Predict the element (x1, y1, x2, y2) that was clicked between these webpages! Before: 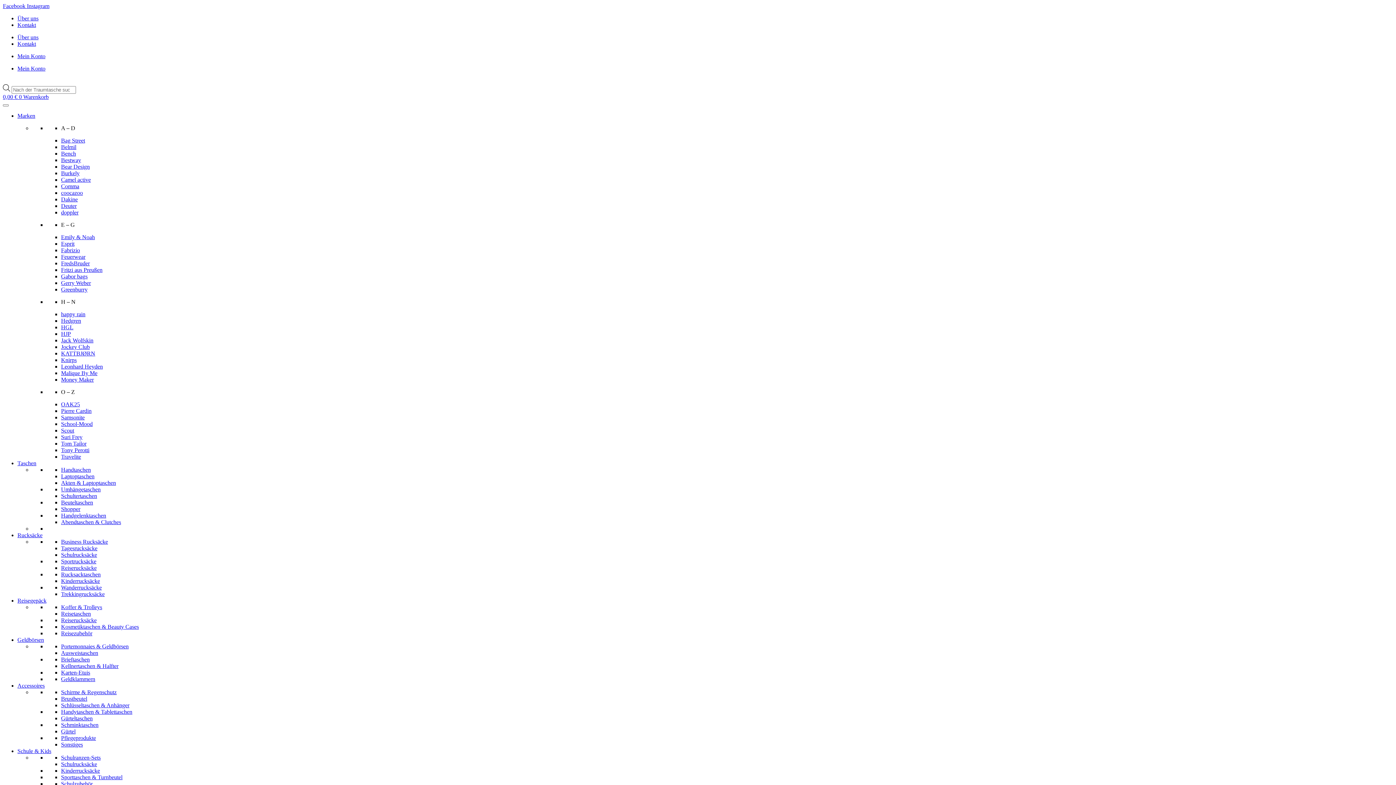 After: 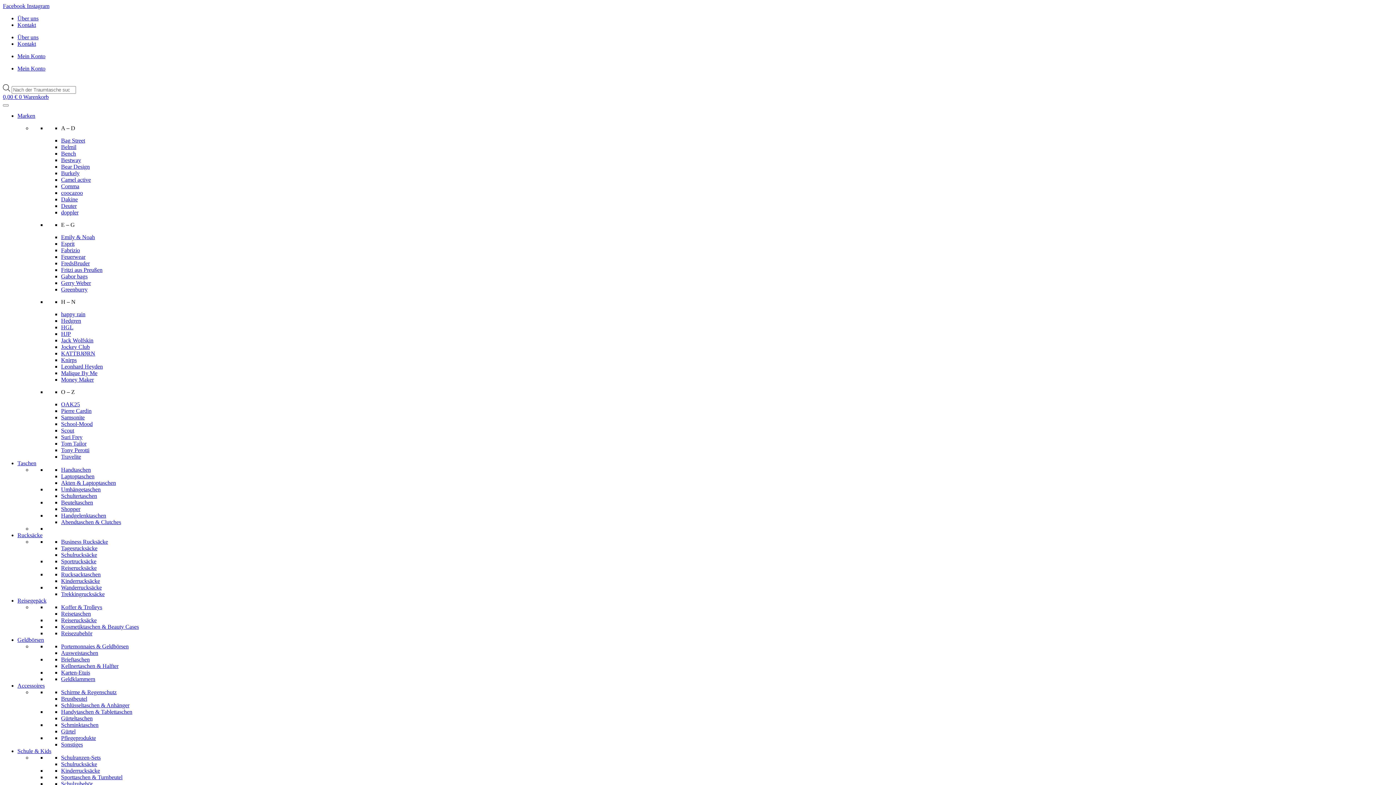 Action: label: Gürtel bbox: (61, 728, 75, 734)